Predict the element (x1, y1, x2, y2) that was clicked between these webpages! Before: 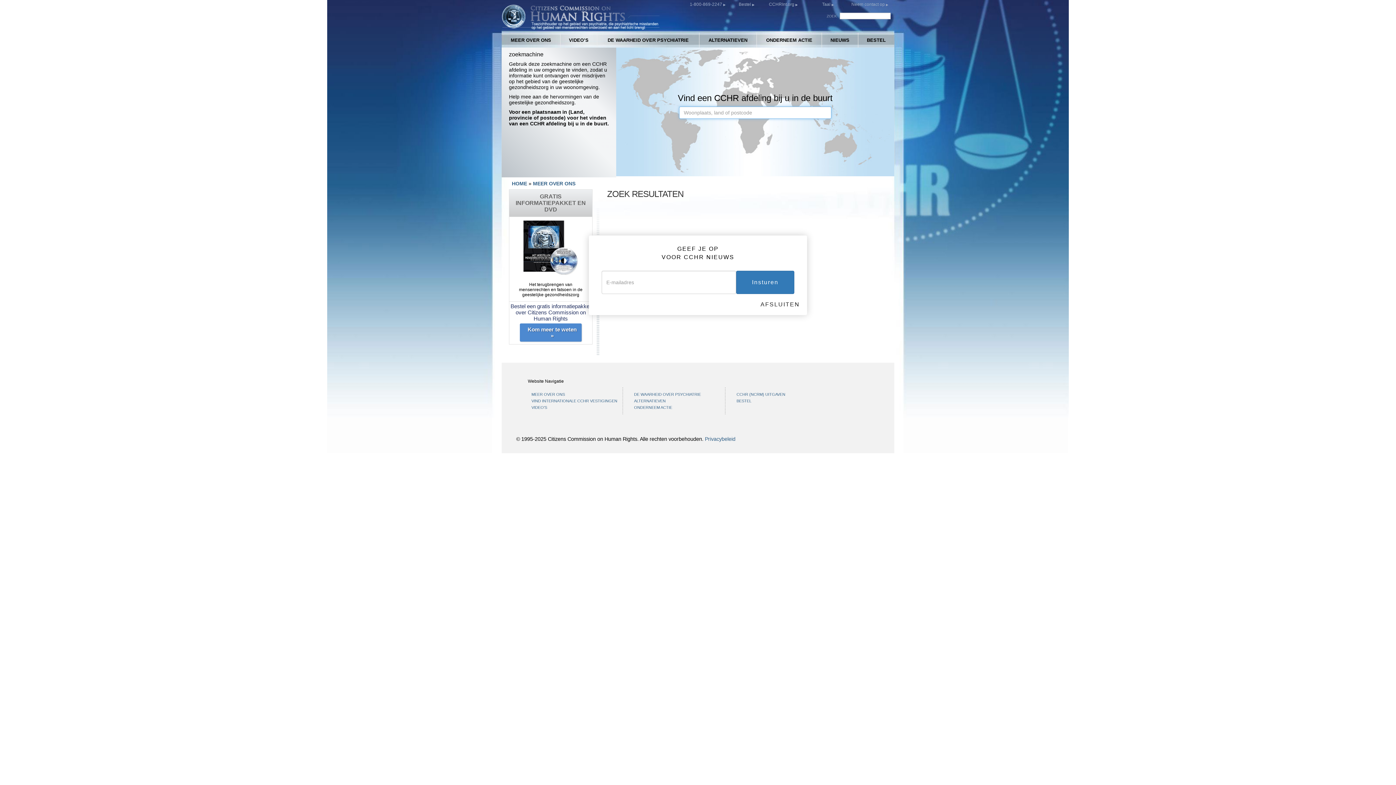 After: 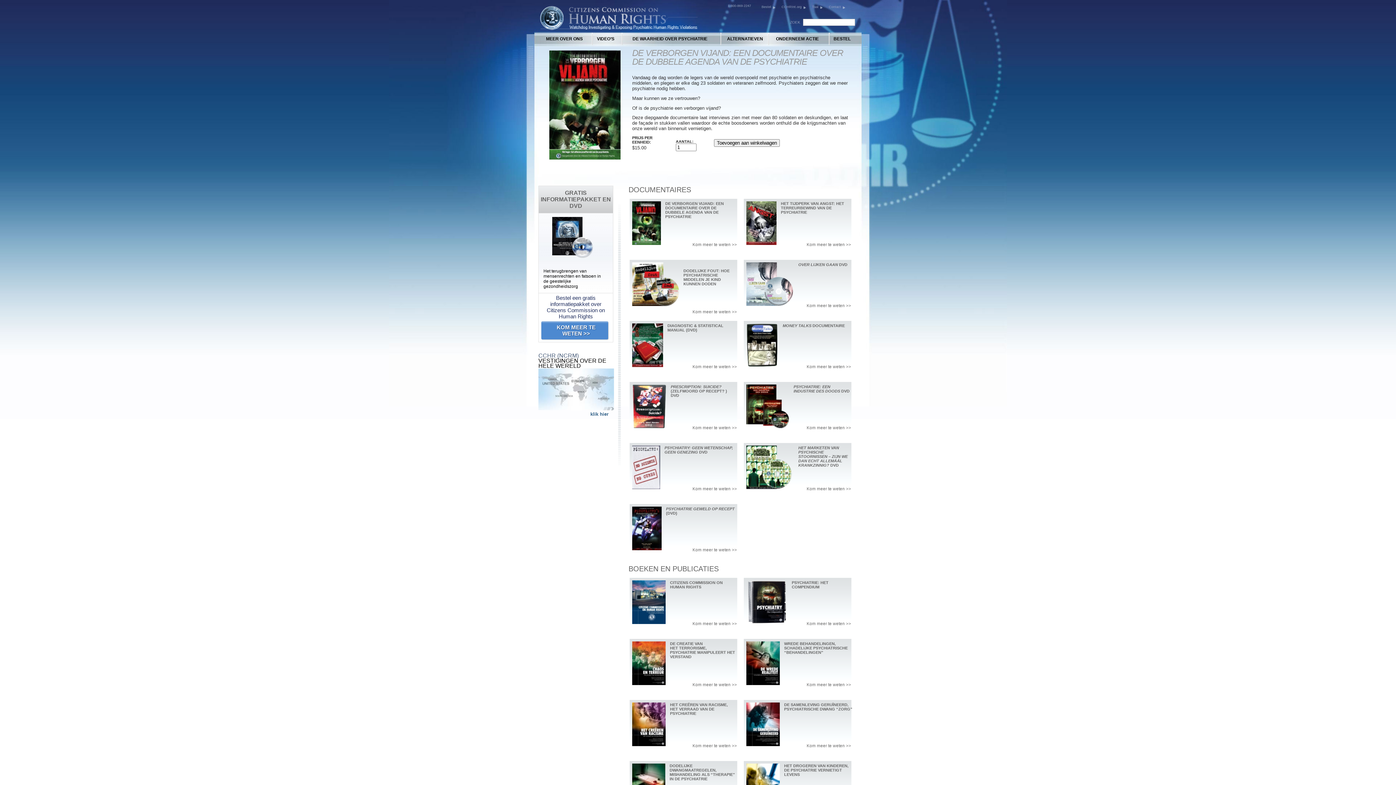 Action: bbox: (858, 32, 894, 47) label: BESTEL